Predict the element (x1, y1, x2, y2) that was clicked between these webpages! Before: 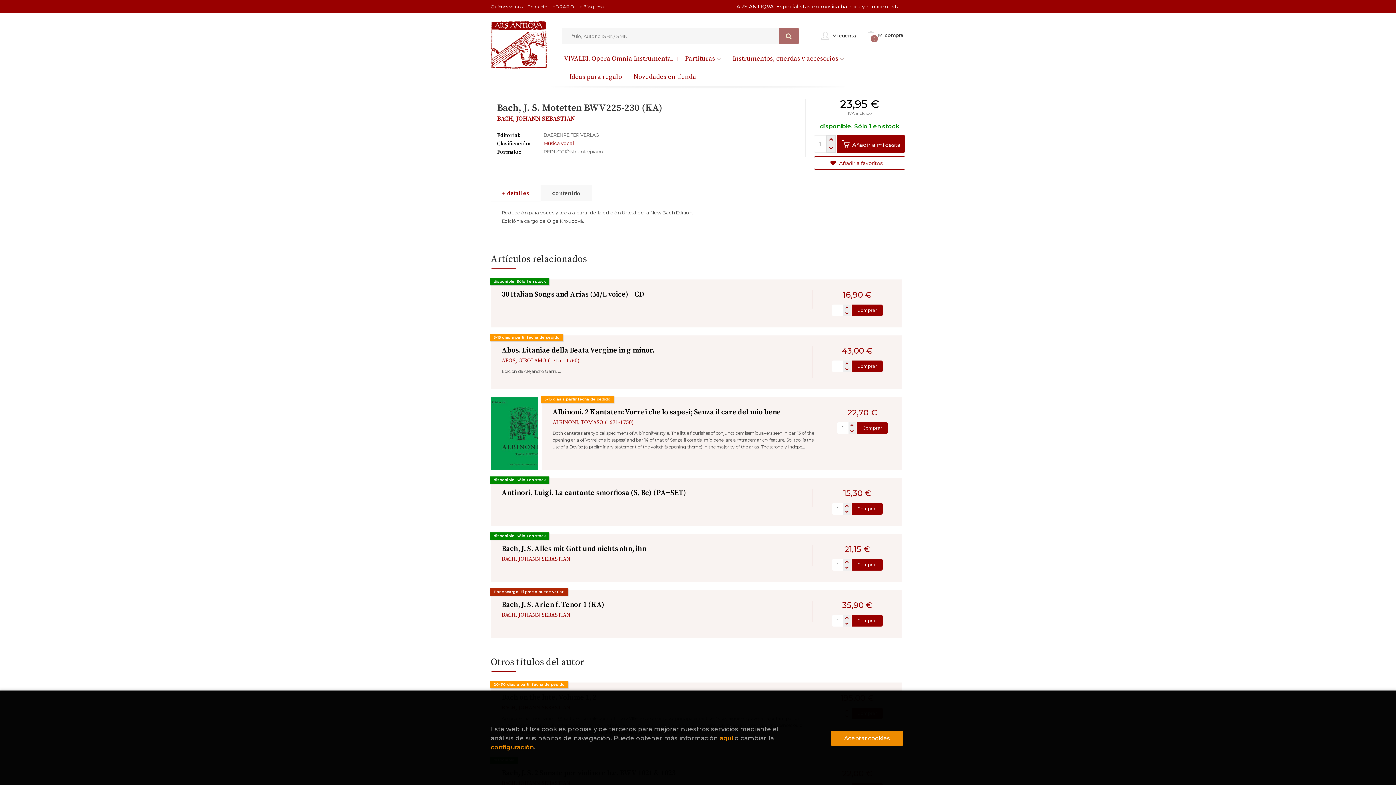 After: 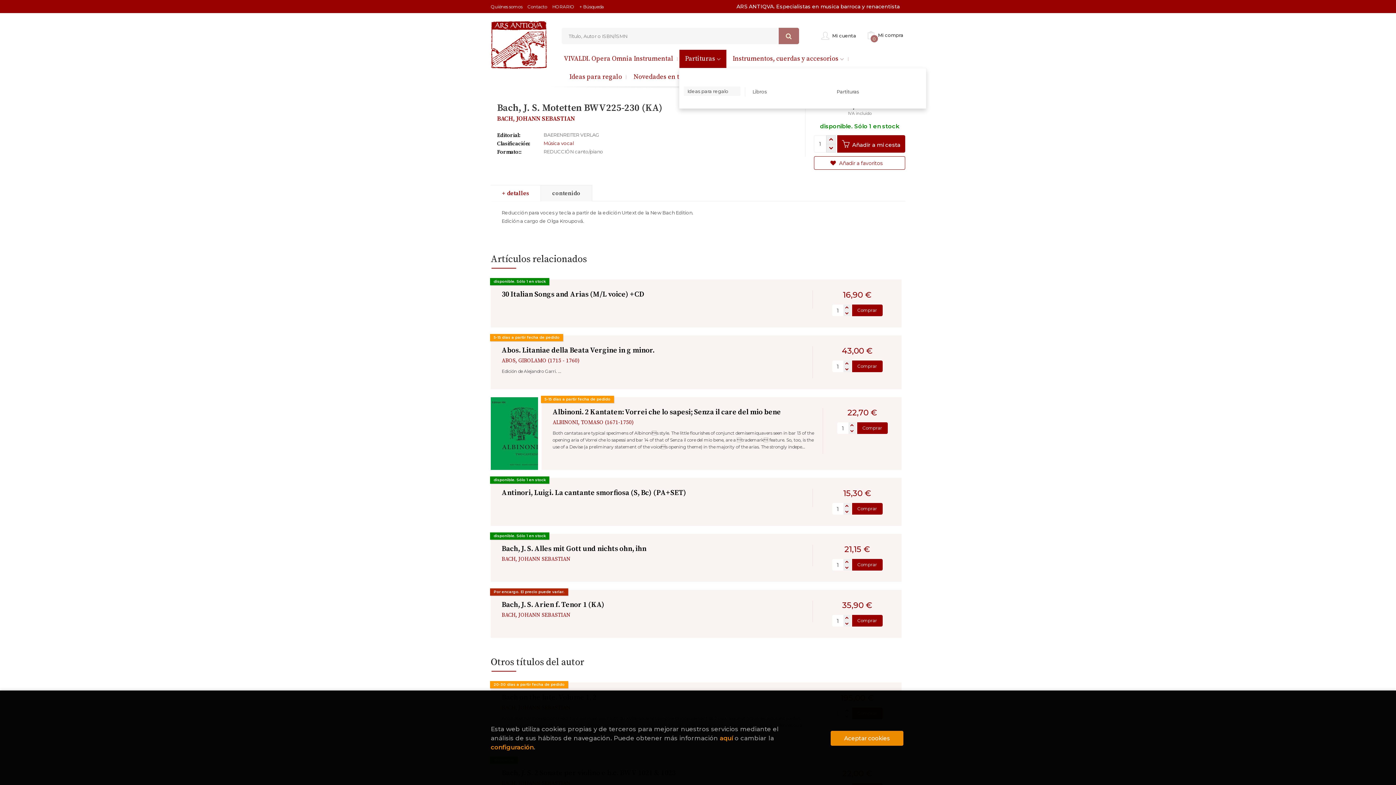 Action: bbox: (679, 49, 726, 68) label: Partituras 